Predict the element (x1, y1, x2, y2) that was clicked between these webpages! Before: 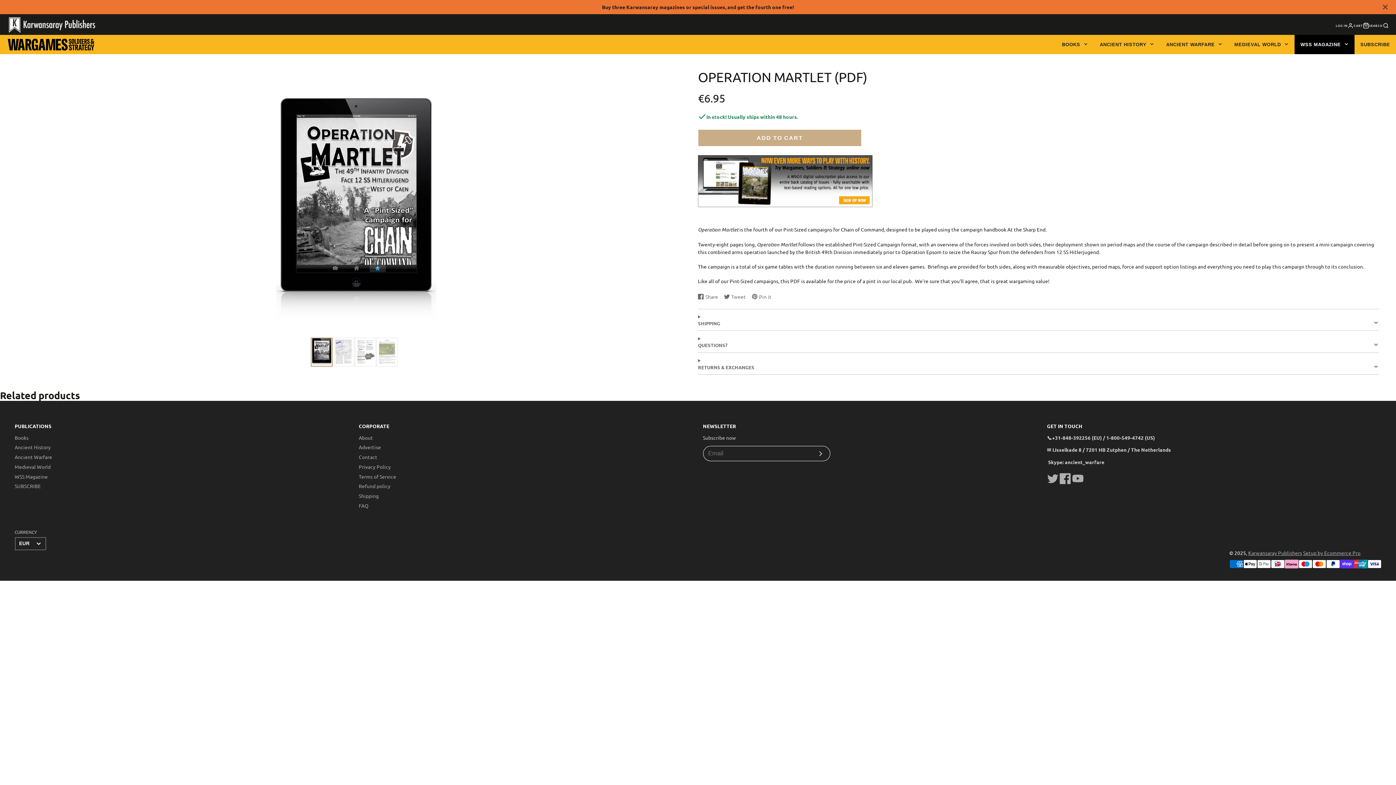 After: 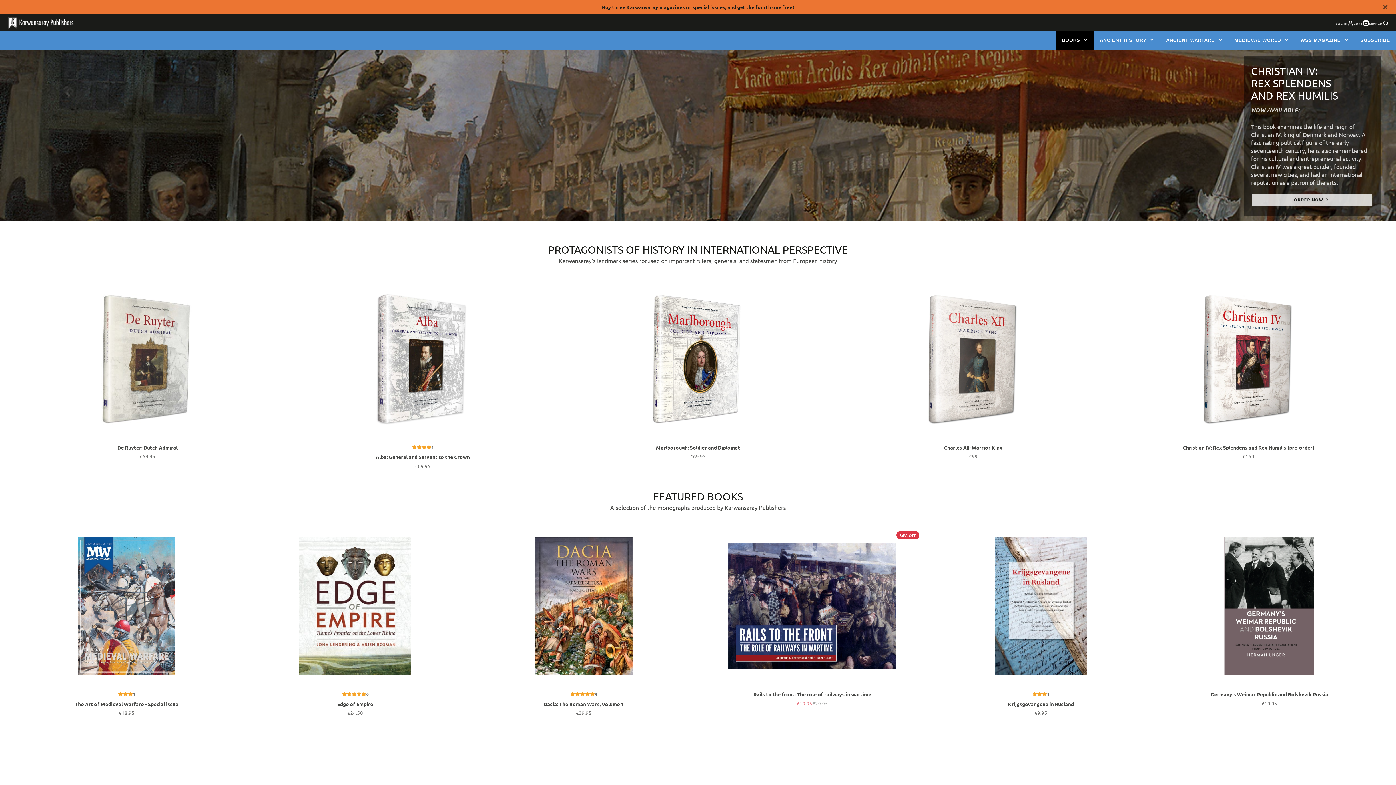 Action: label: BOOKS  bbox: (1056, 35, 1094, 54)